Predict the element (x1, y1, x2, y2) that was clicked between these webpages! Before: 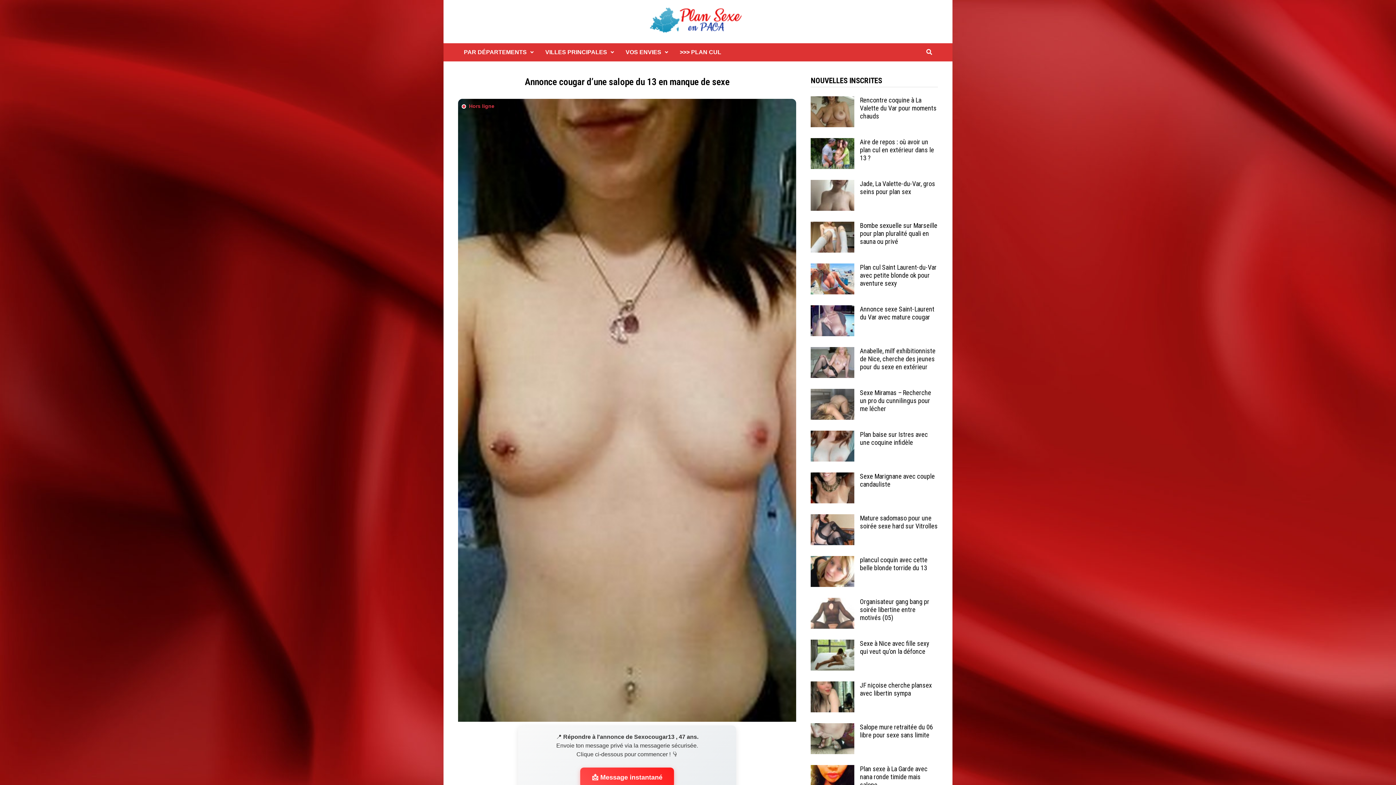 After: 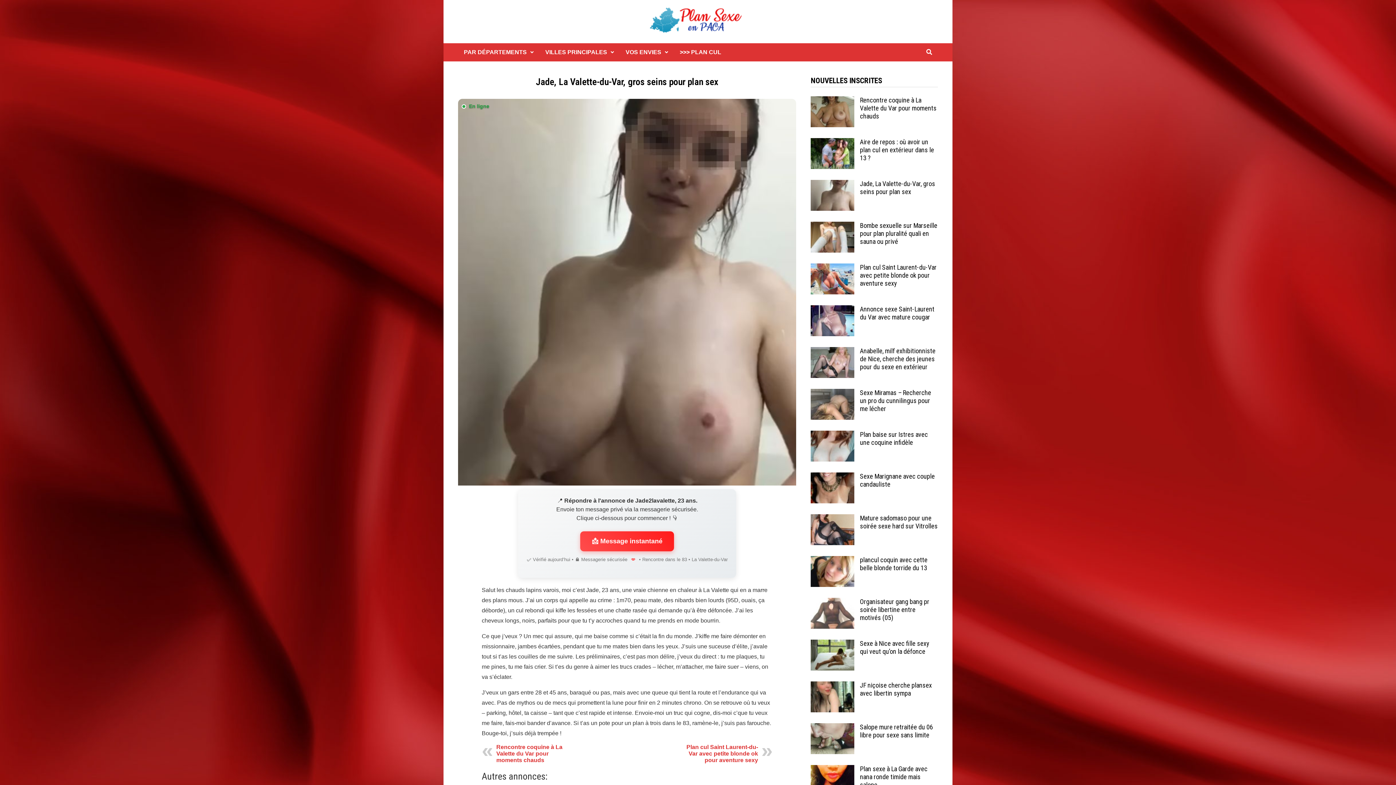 Action: bbox: (811, 181, 854, 187)